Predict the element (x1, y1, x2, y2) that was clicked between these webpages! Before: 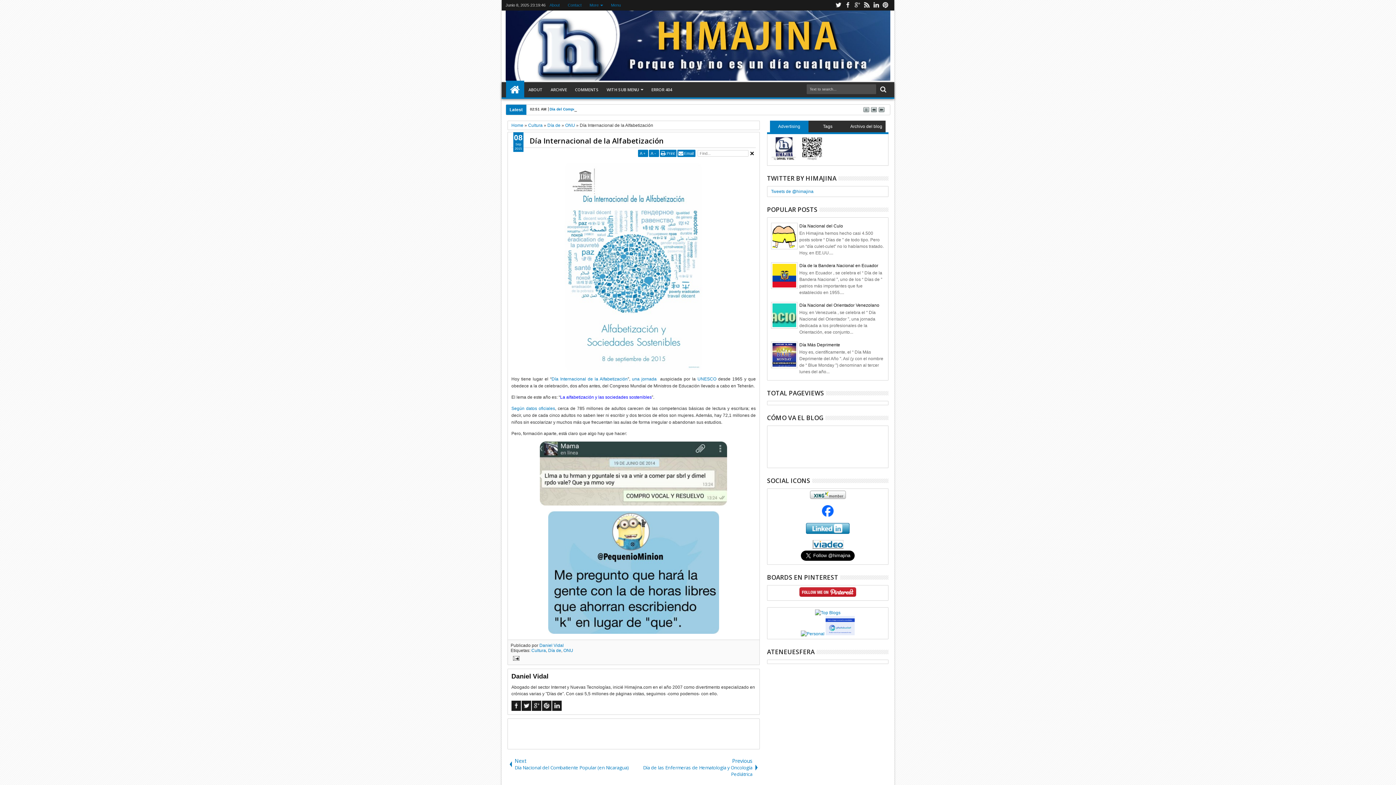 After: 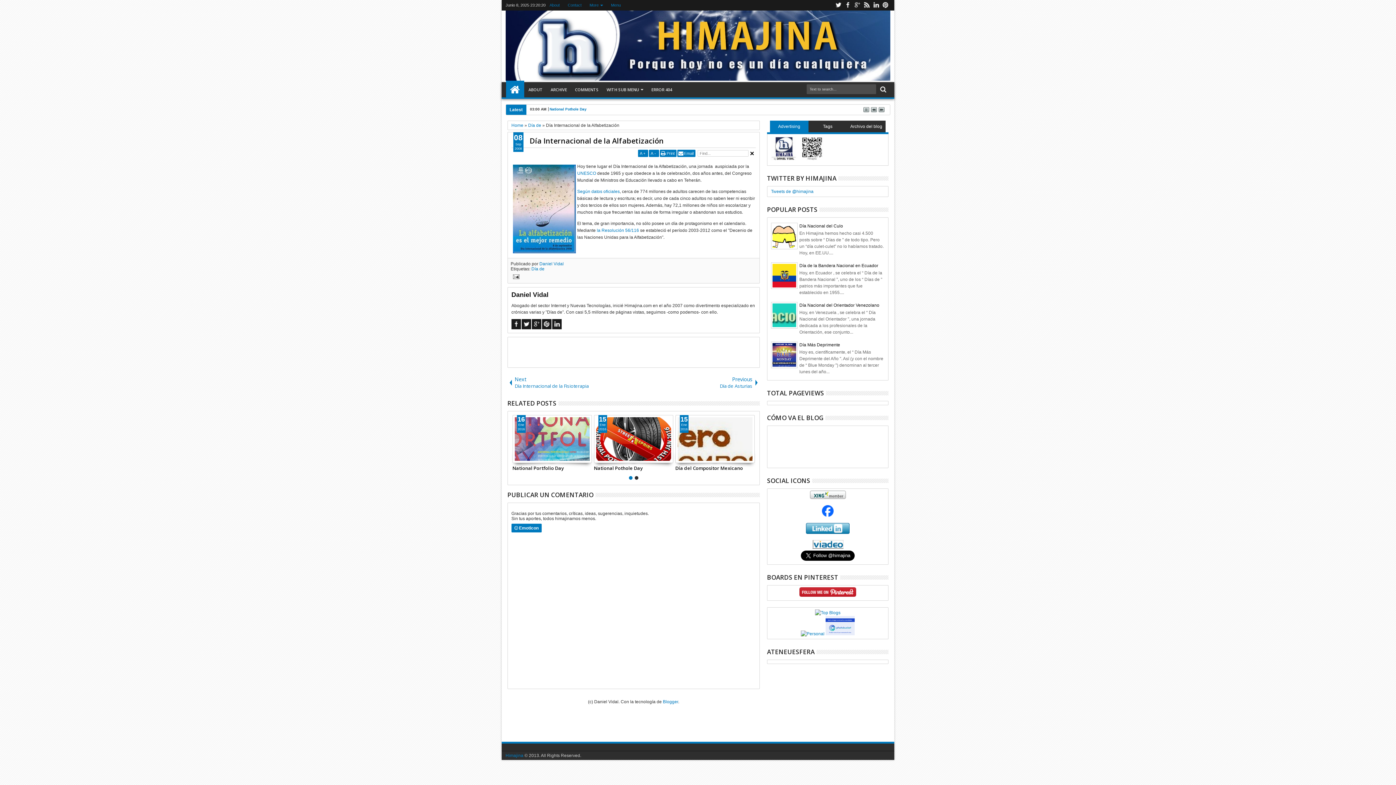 Action: label: una jornada bbox: (632, 376, 656, 381)